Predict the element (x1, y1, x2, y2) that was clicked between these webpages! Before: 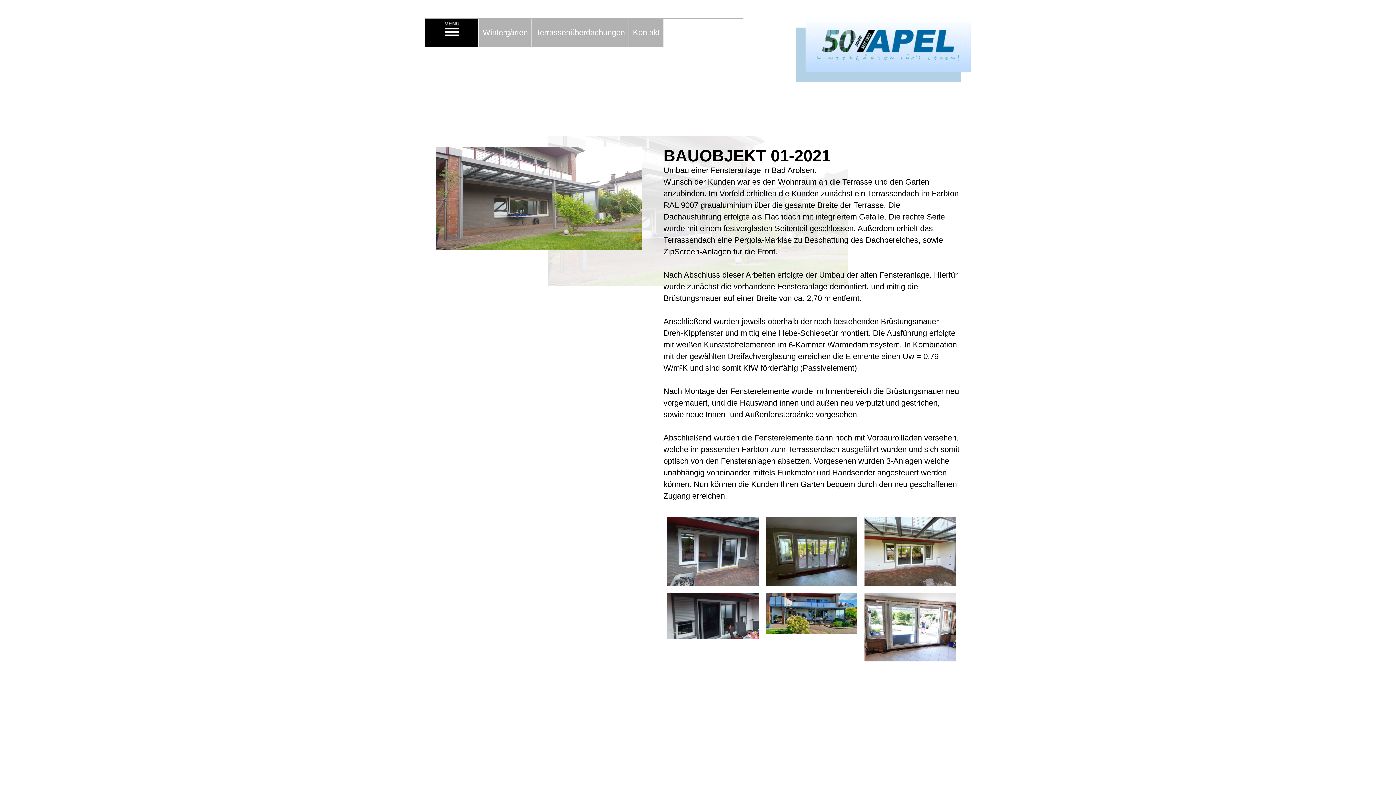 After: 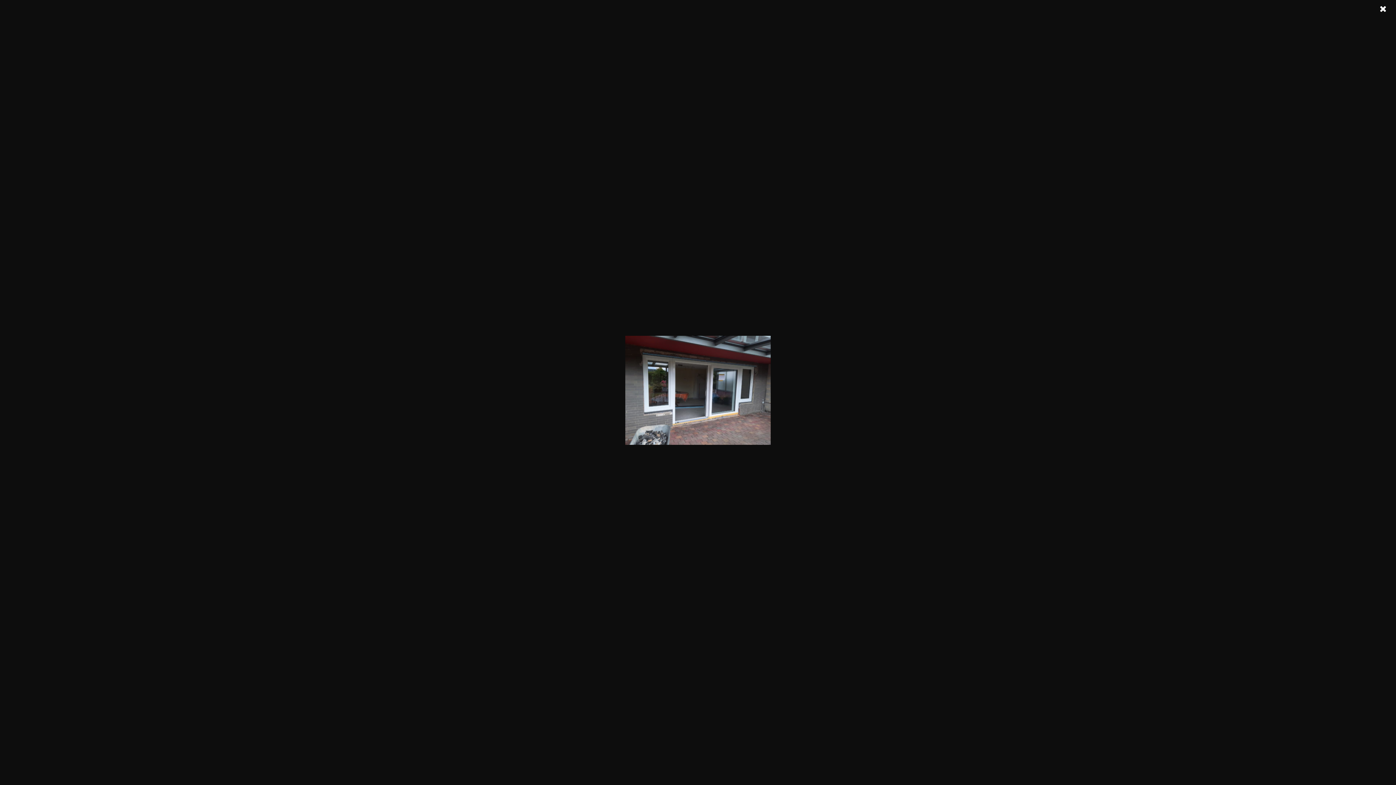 Action: bbox: (667, 546, 758, 555)